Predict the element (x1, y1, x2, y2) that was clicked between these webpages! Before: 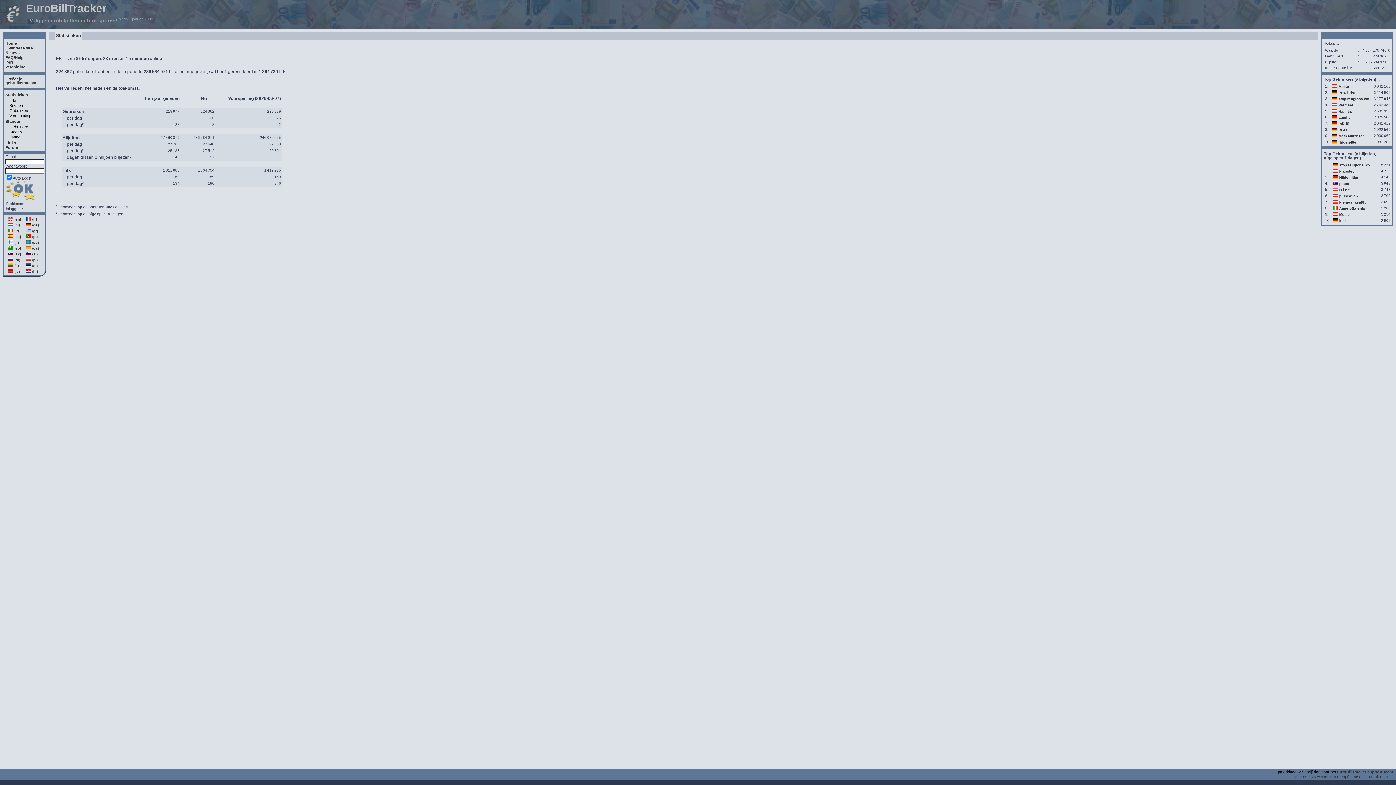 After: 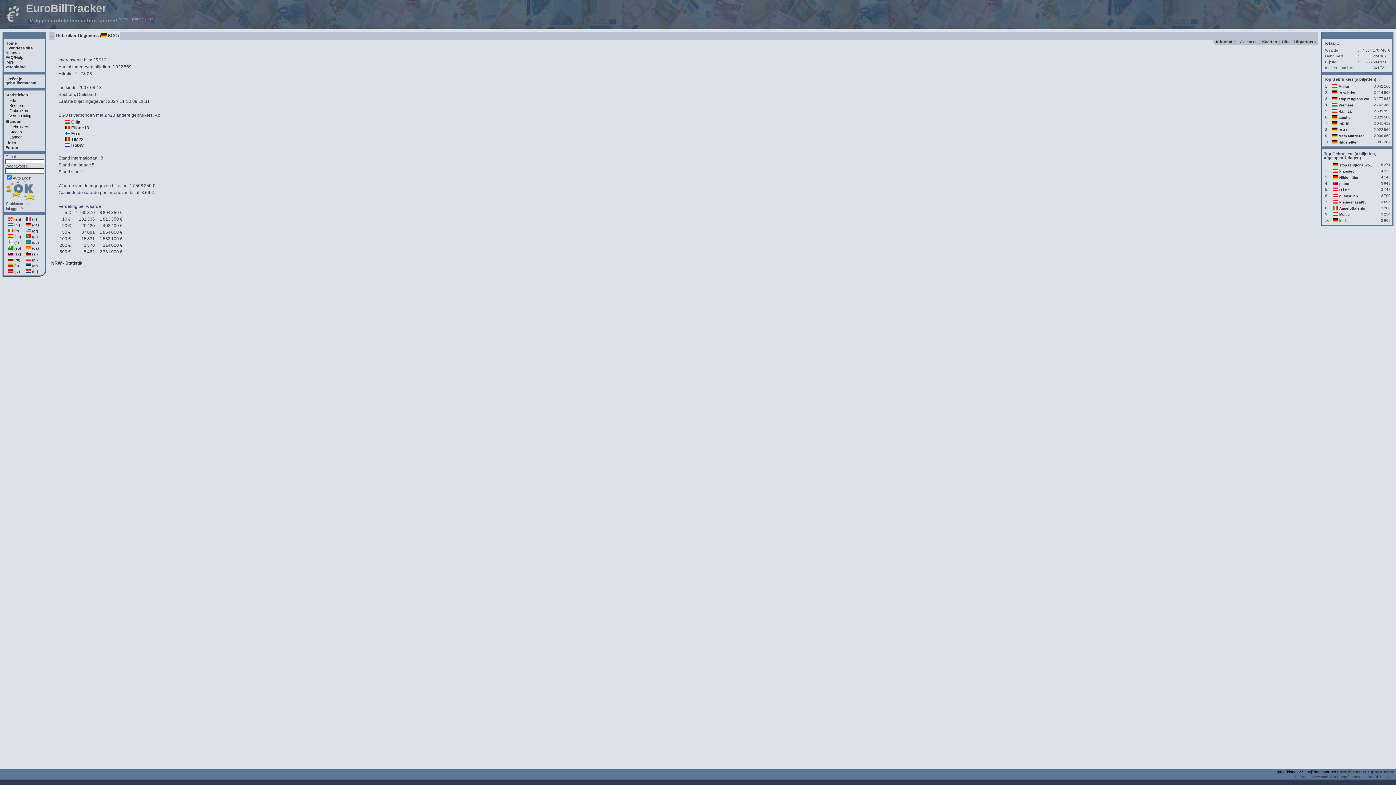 Action: label: BGO bbox: (1338, 128, 1347, 132)